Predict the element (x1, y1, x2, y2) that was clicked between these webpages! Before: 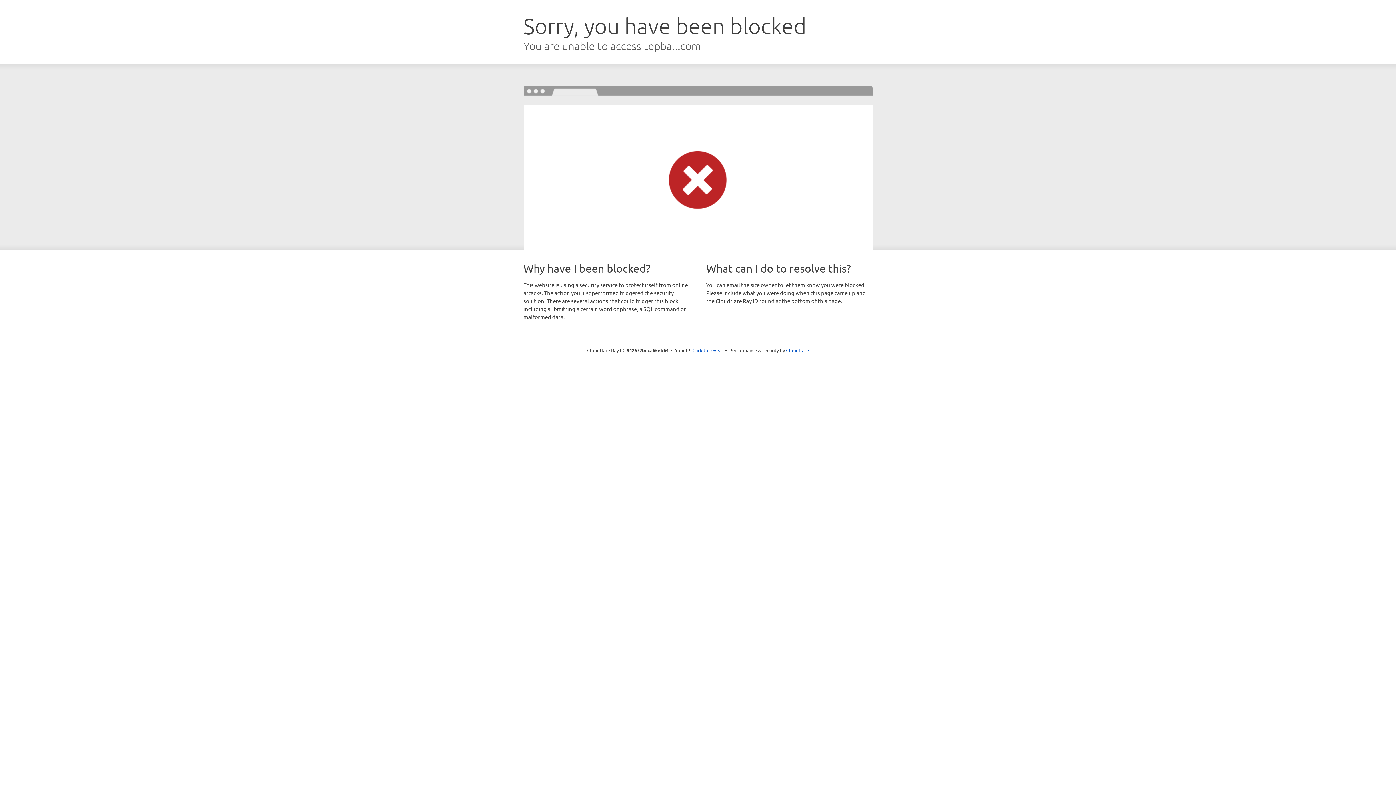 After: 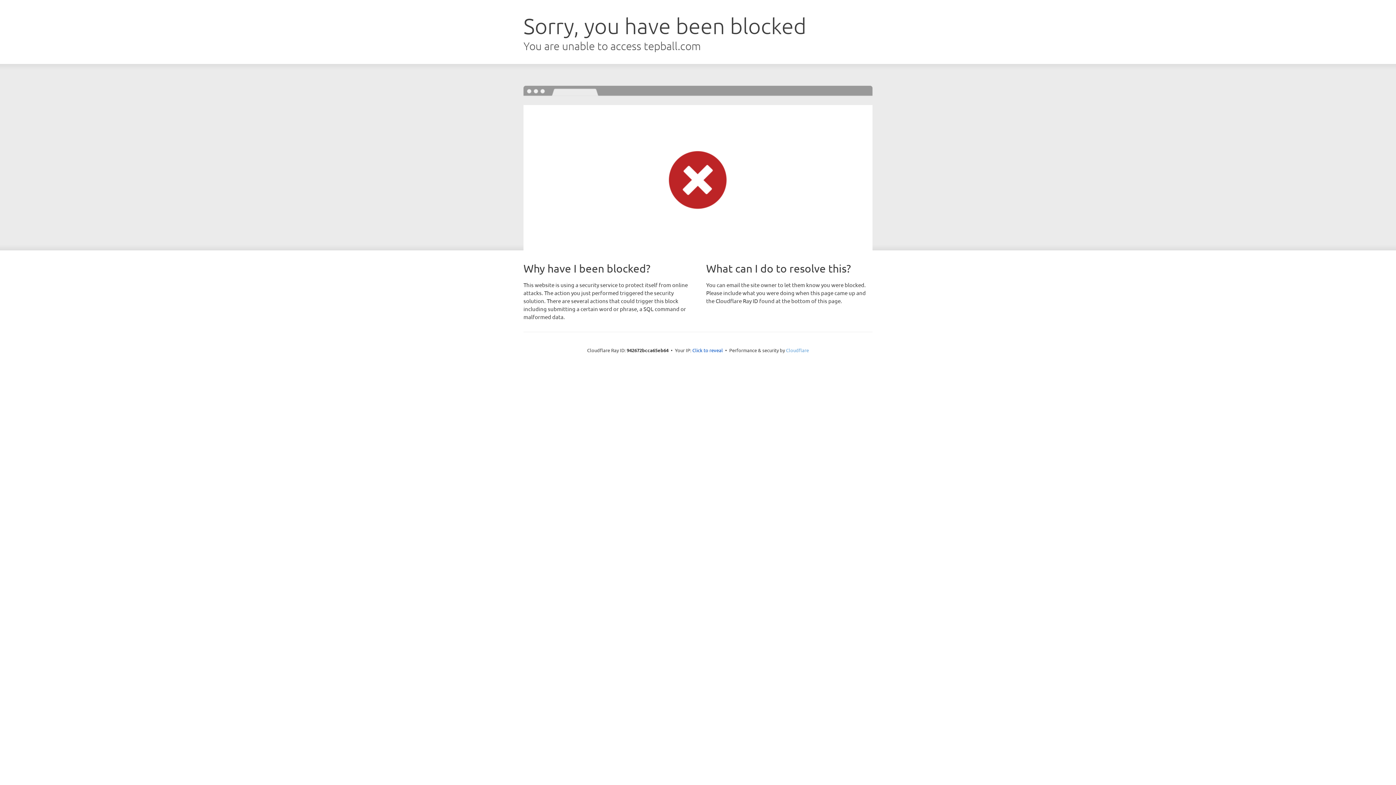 Action: bbox: (786, 347, 809, 353) label: Cloudflare